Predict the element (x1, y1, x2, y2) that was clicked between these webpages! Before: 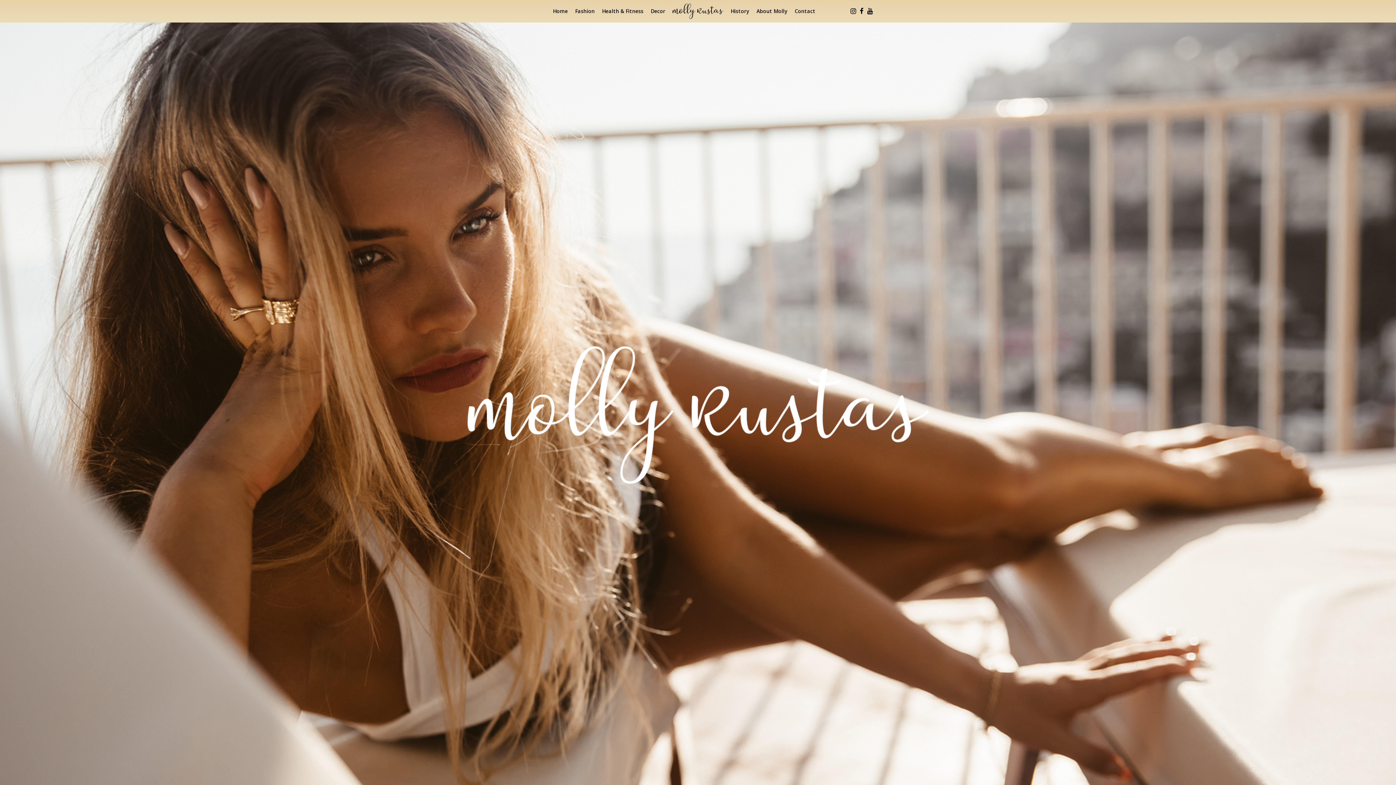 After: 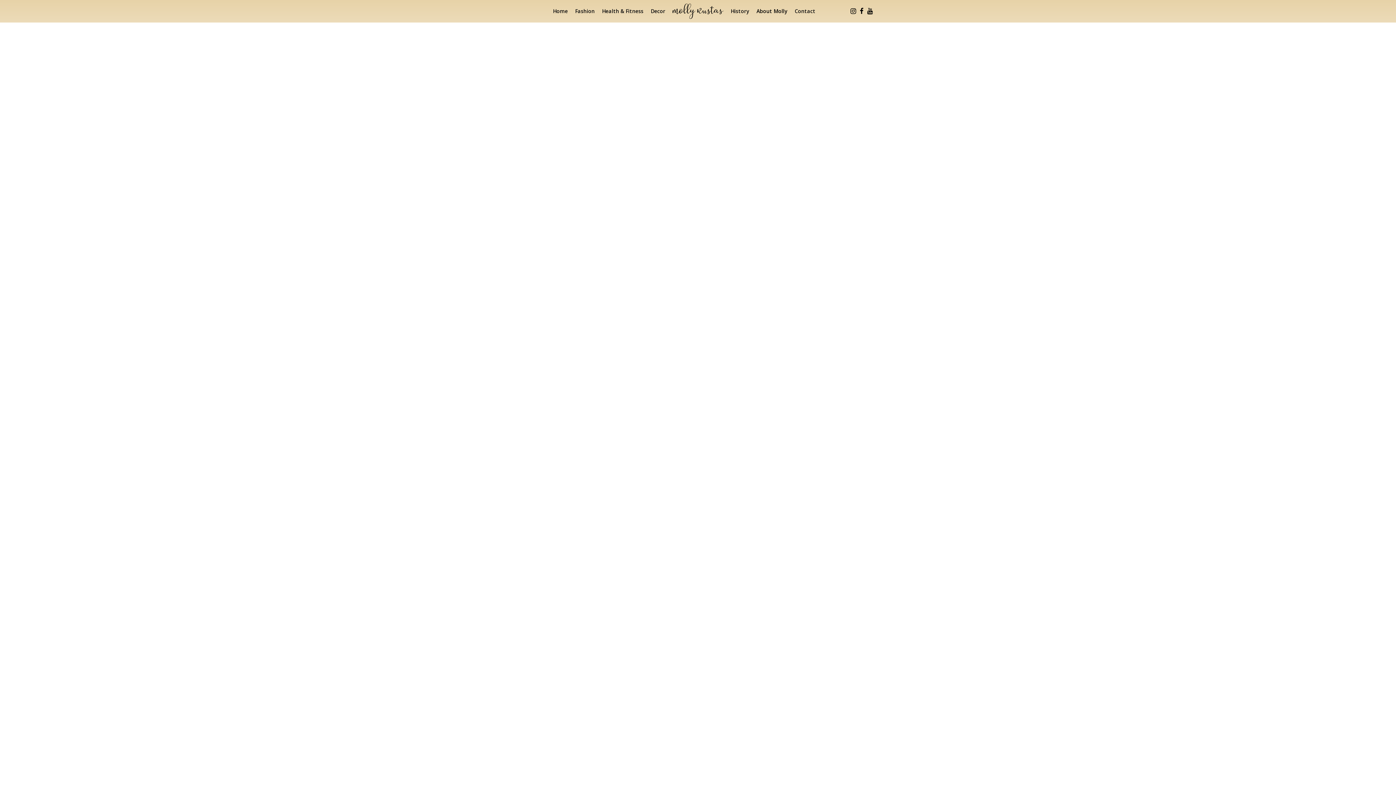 Action: bbox: (756, 7, 787, 14) label: About Molly